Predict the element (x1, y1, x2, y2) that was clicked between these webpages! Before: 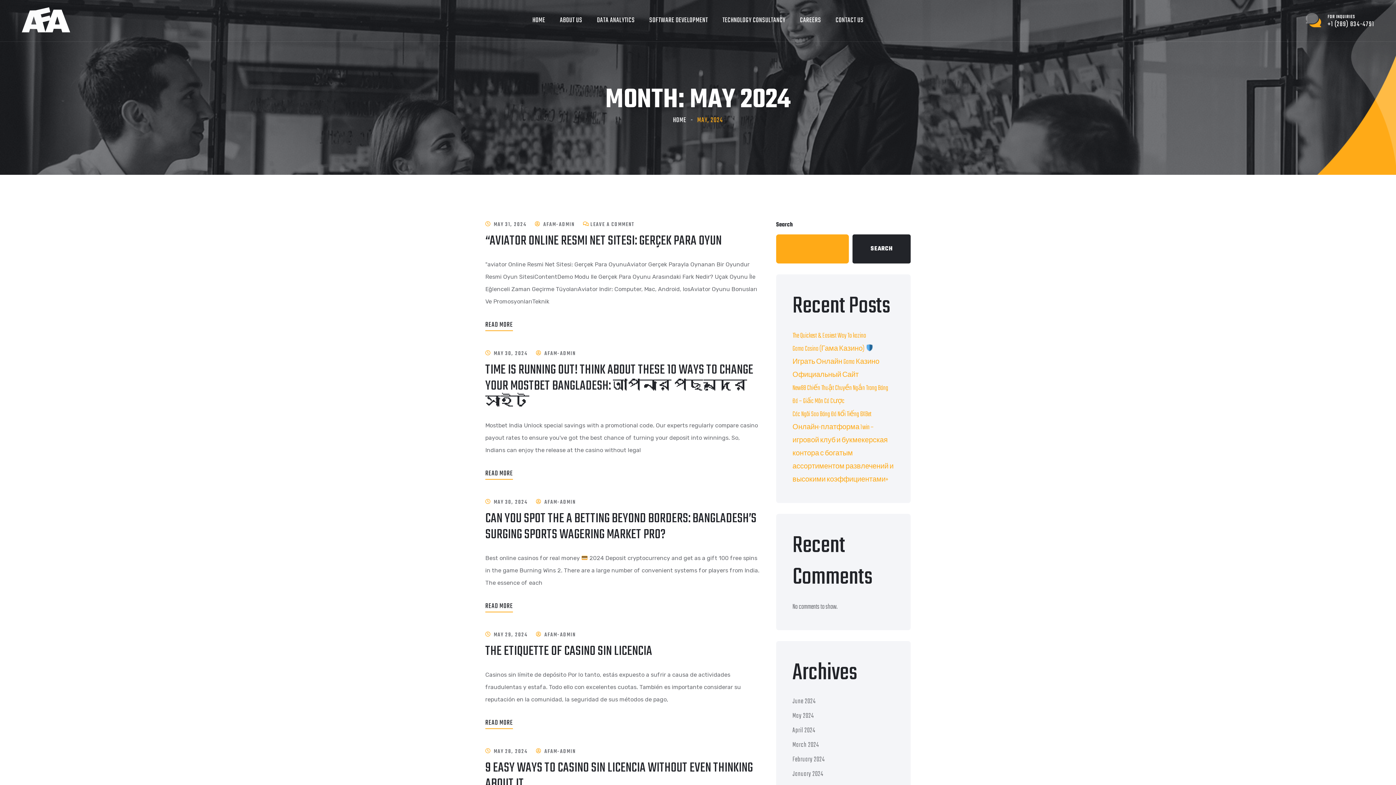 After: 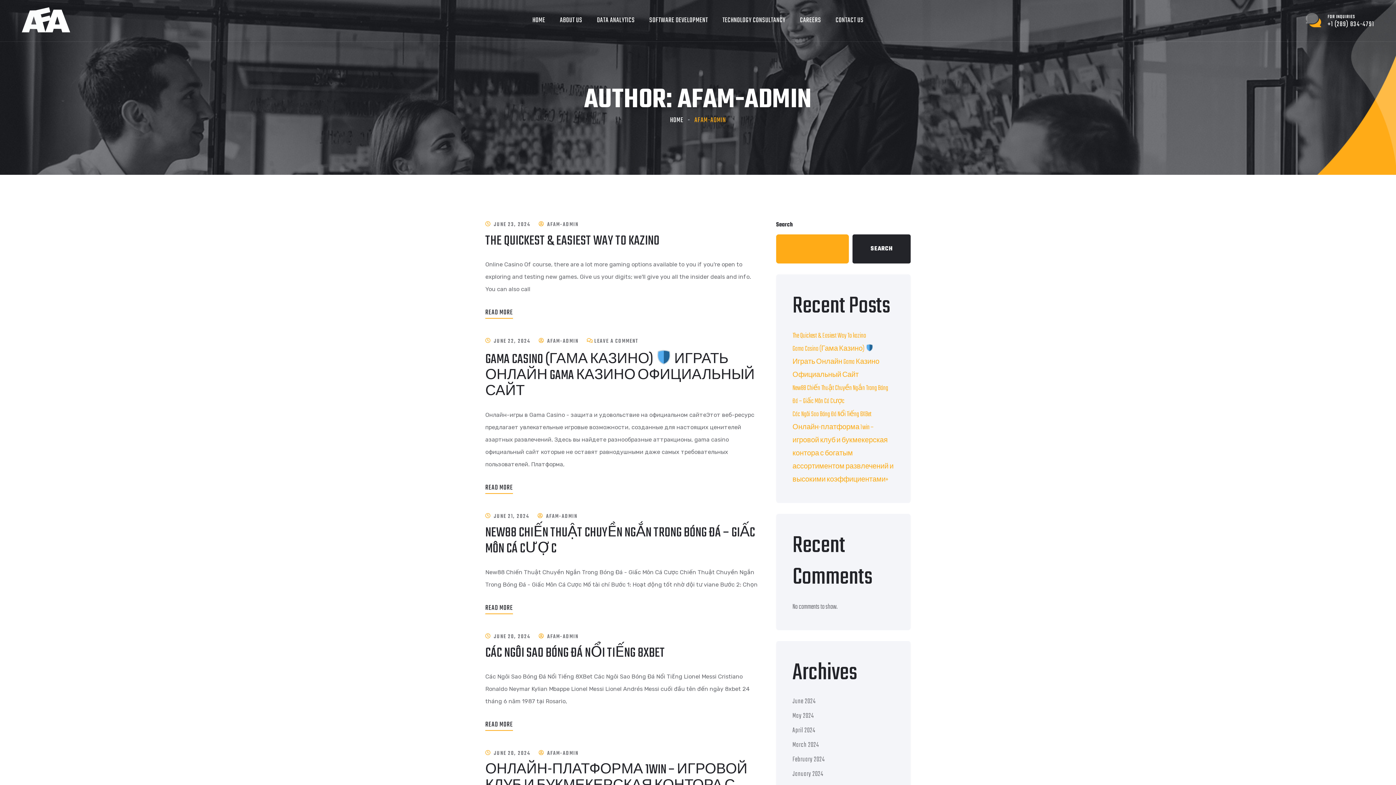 Action: bbox: (544, 349, 575, 358) label: AFAM-ADMIN